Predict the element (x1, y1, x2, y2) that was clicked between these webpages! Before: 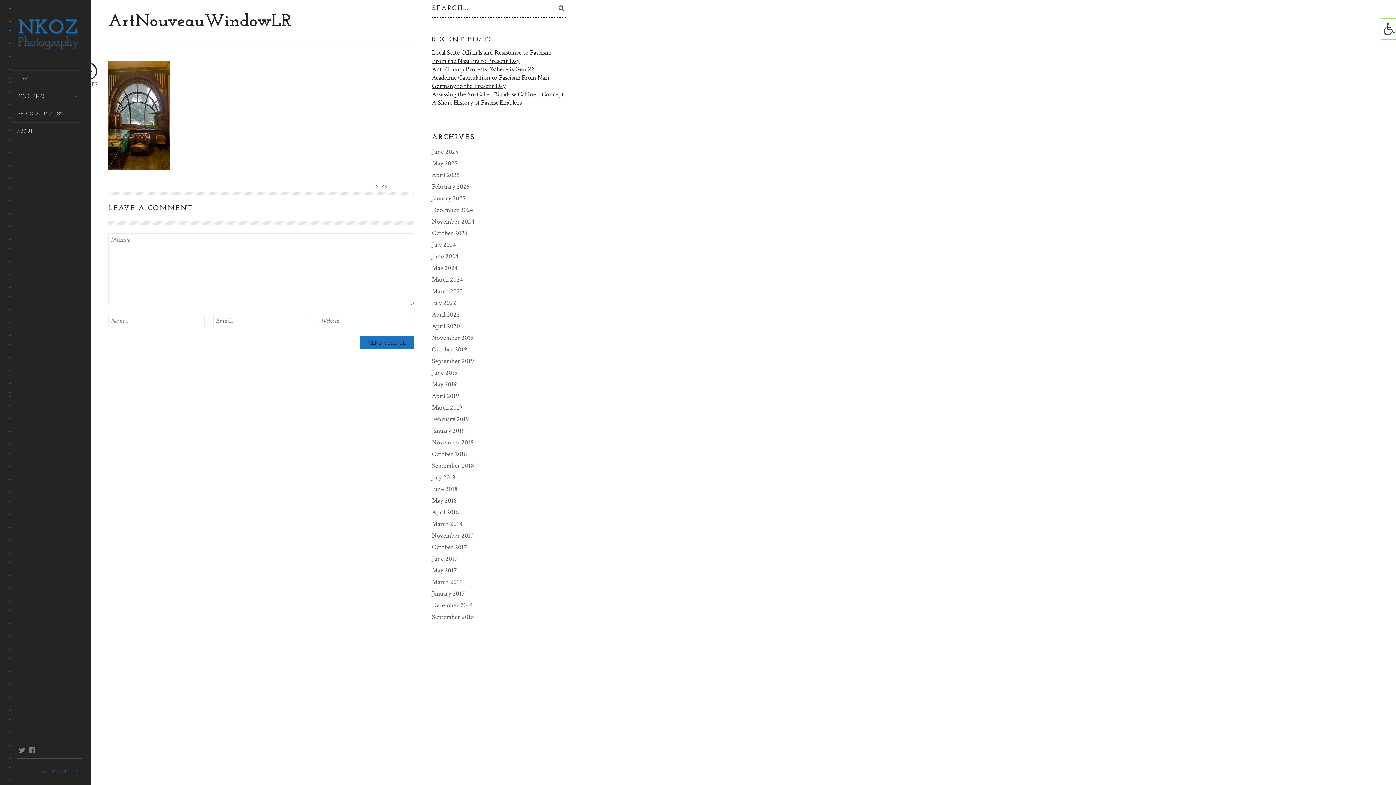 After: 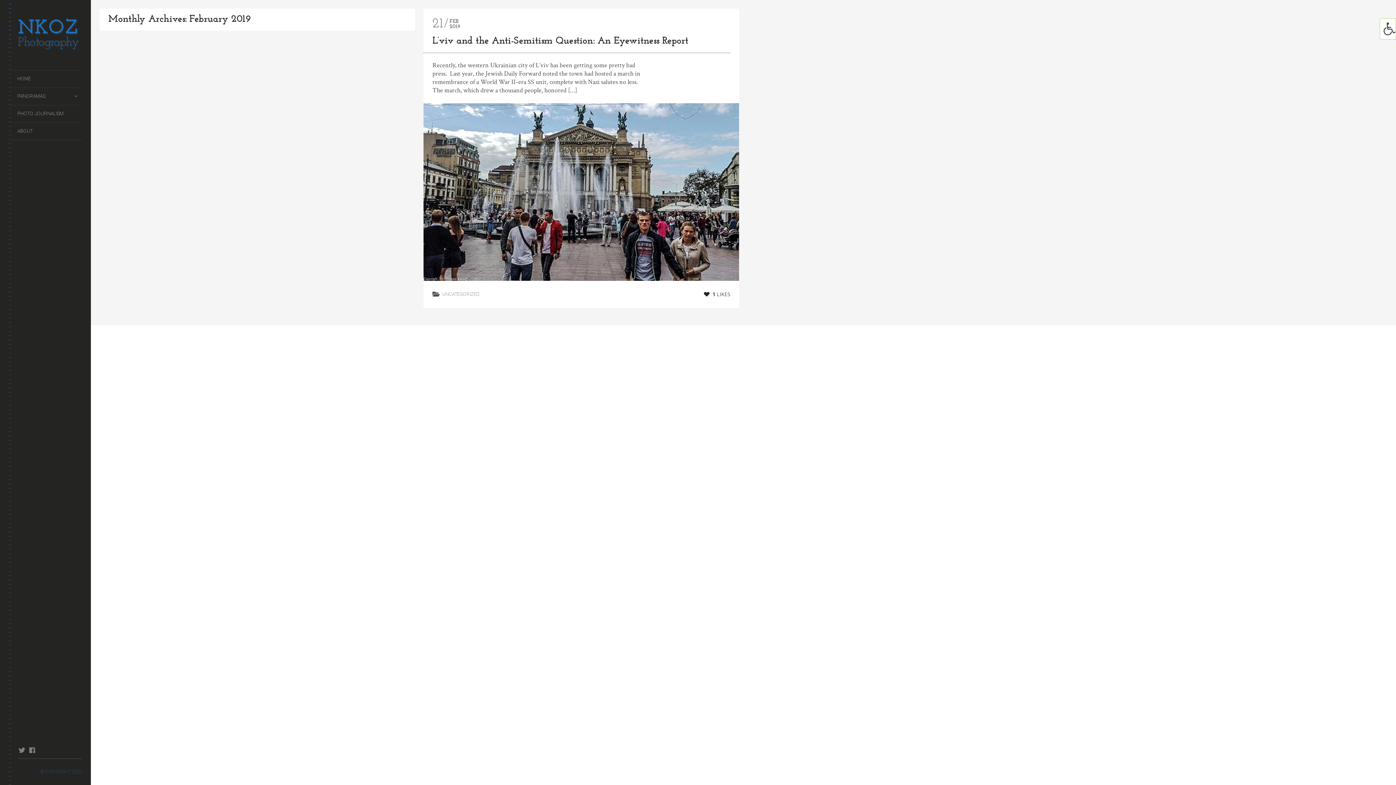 Action: label: February 2019 bbox: (431, 413, 469, 425)